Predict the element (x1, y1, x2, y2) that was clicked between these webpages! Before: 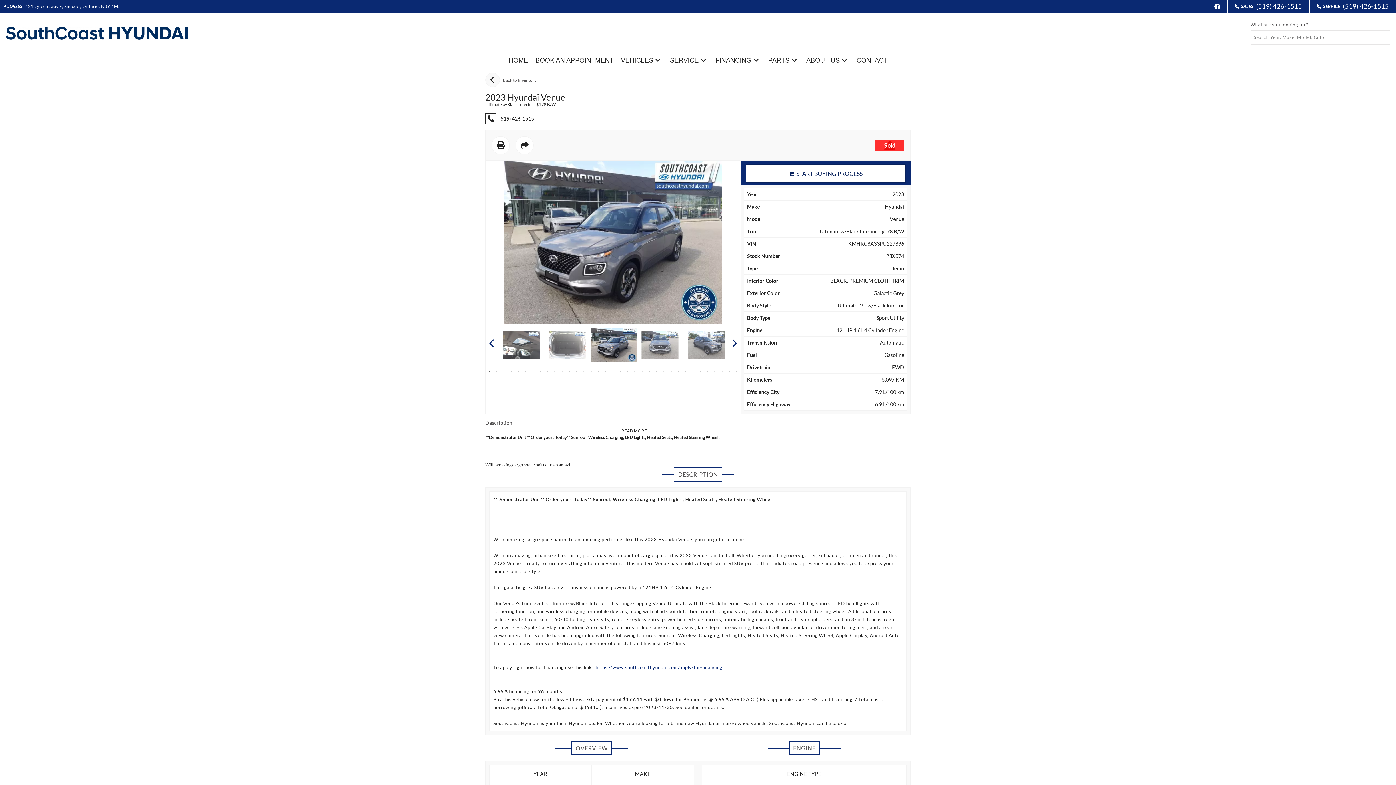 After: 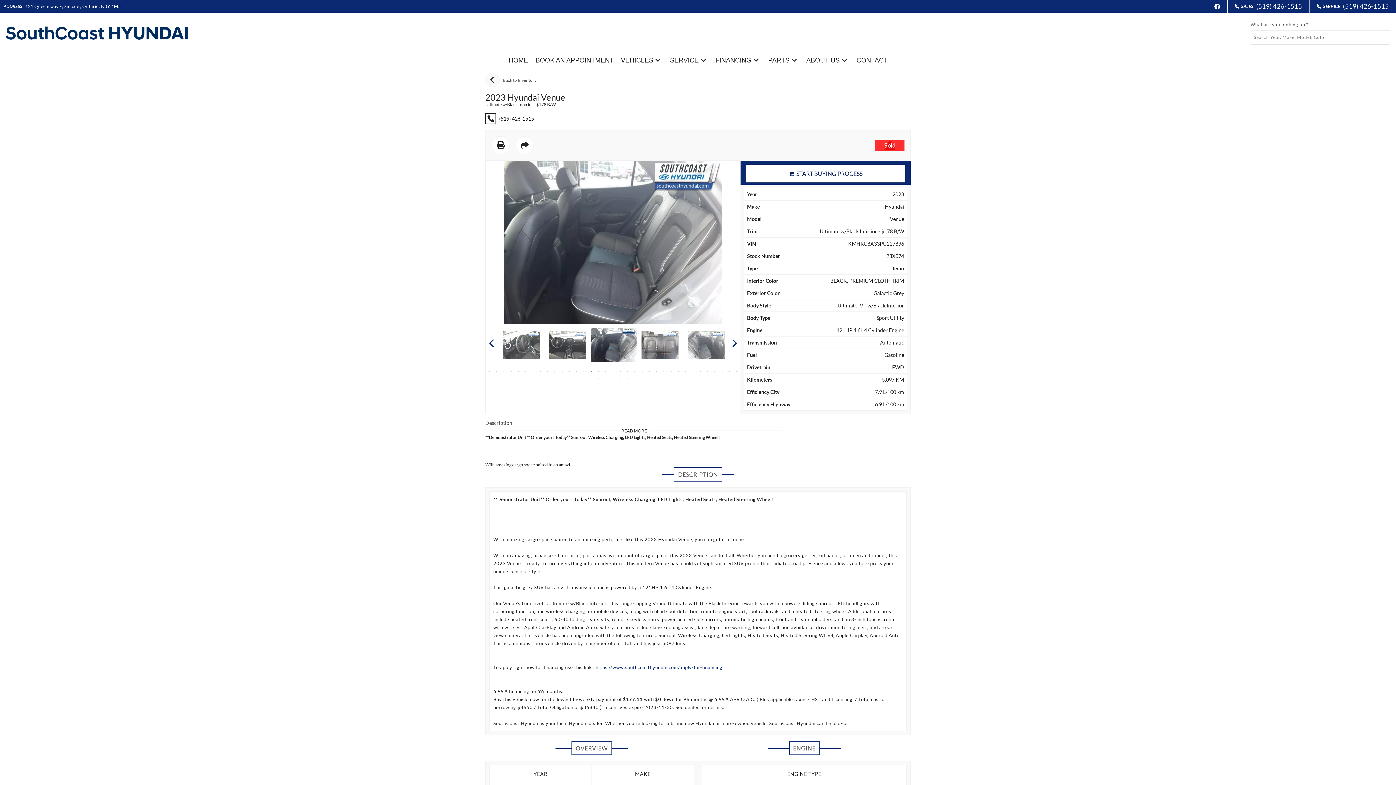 Action: bbox: (587, 368, 595, 375) label: 15 of 9